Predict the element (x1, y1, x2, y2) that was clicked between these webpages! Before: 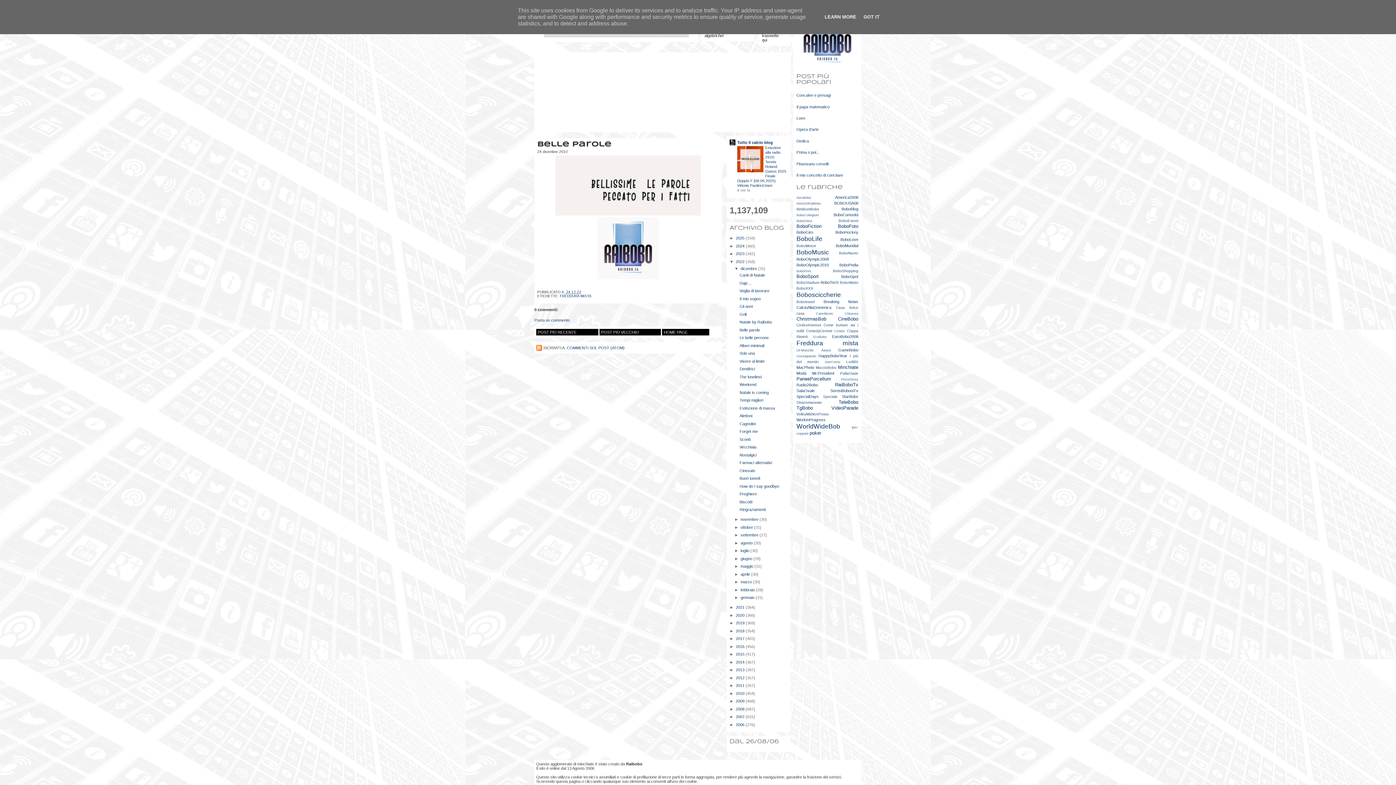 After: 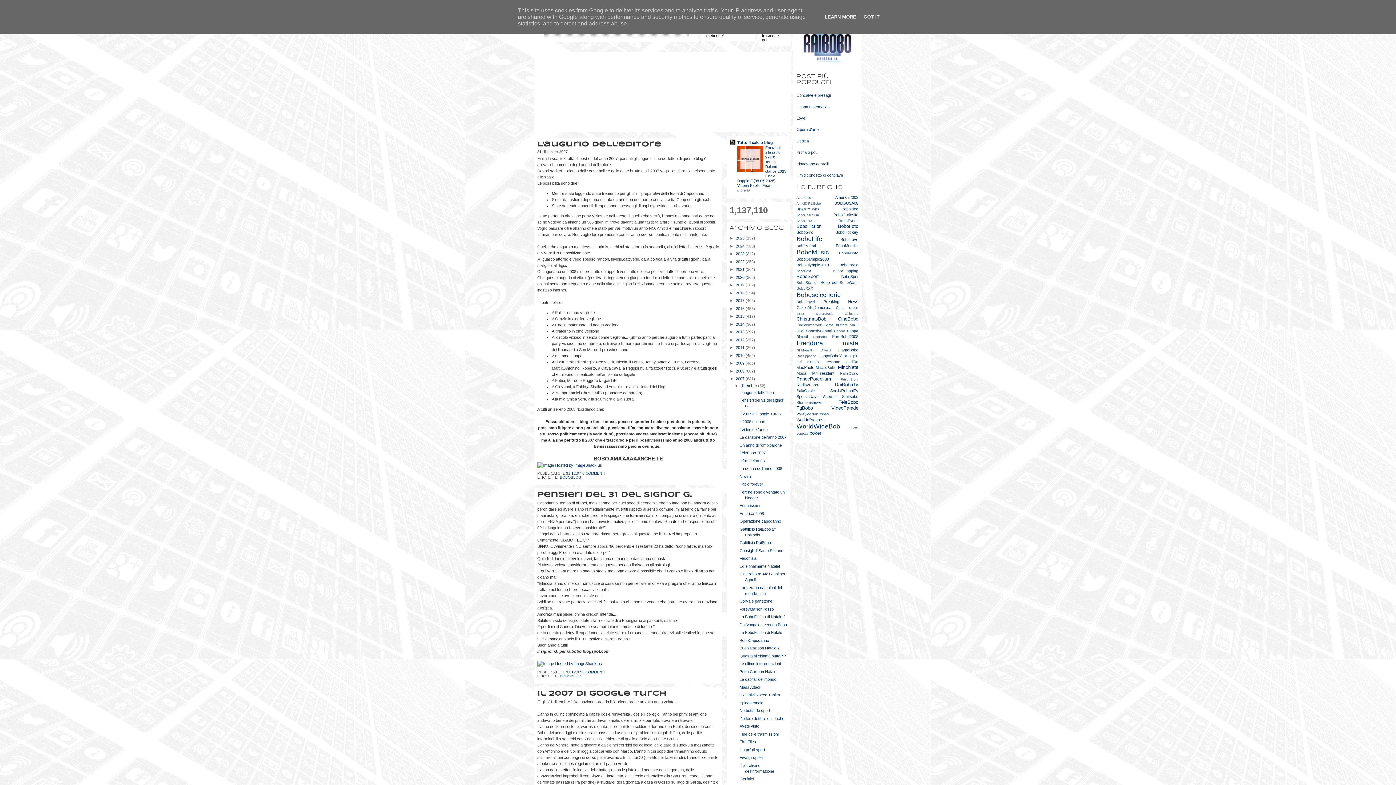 Action: label: 2007  bbox: (736, 715, 745, 719)